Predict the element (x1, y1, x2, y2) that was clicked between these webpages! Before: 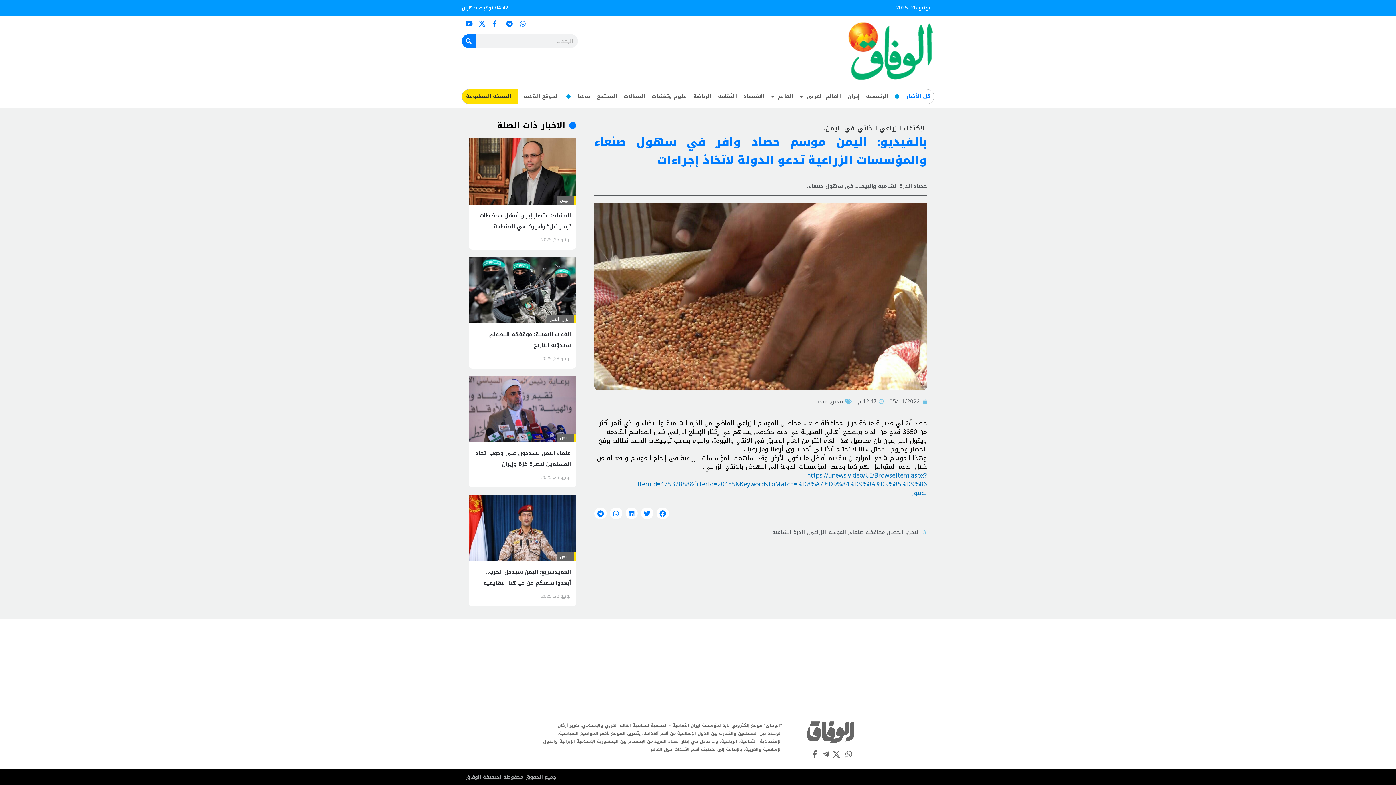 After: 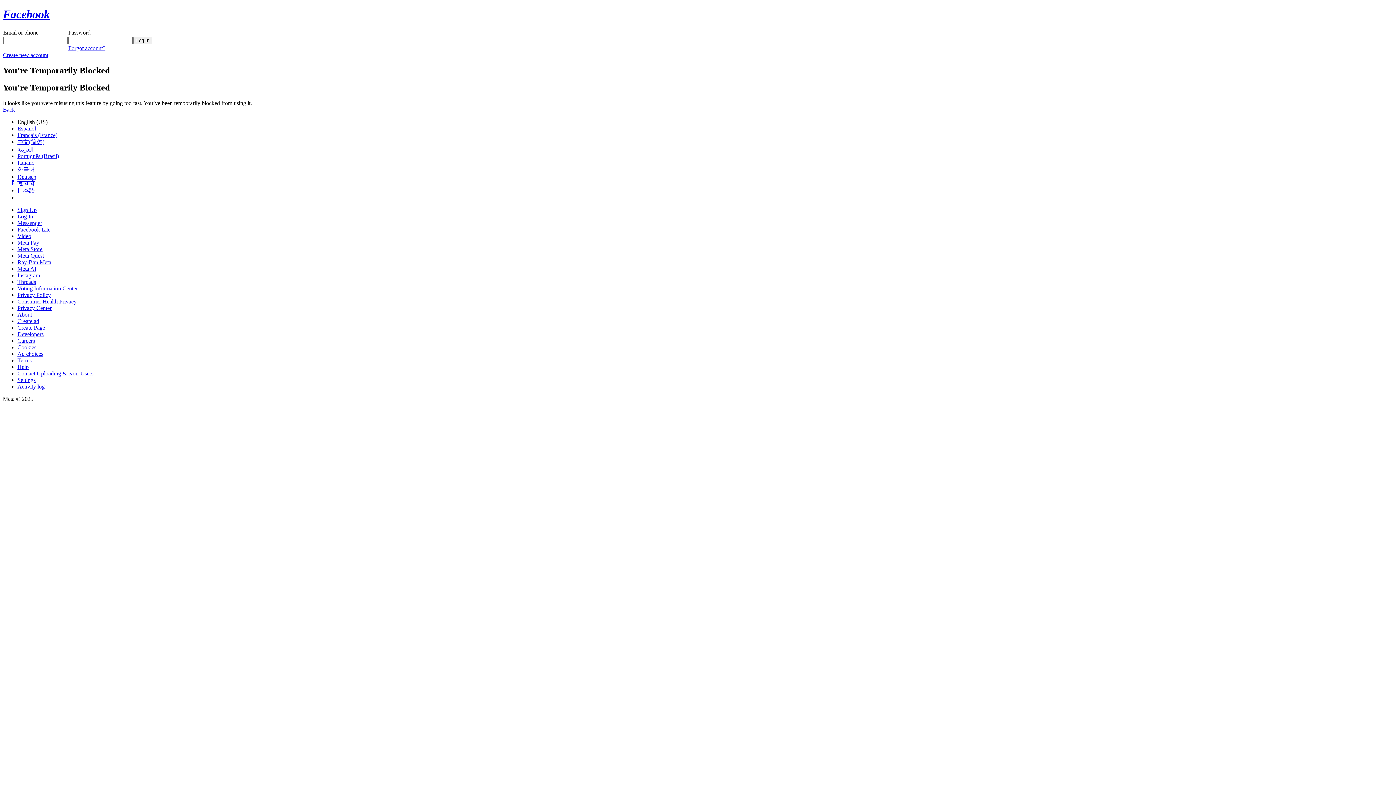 Action: bbox: (490, 20, 500, 26)